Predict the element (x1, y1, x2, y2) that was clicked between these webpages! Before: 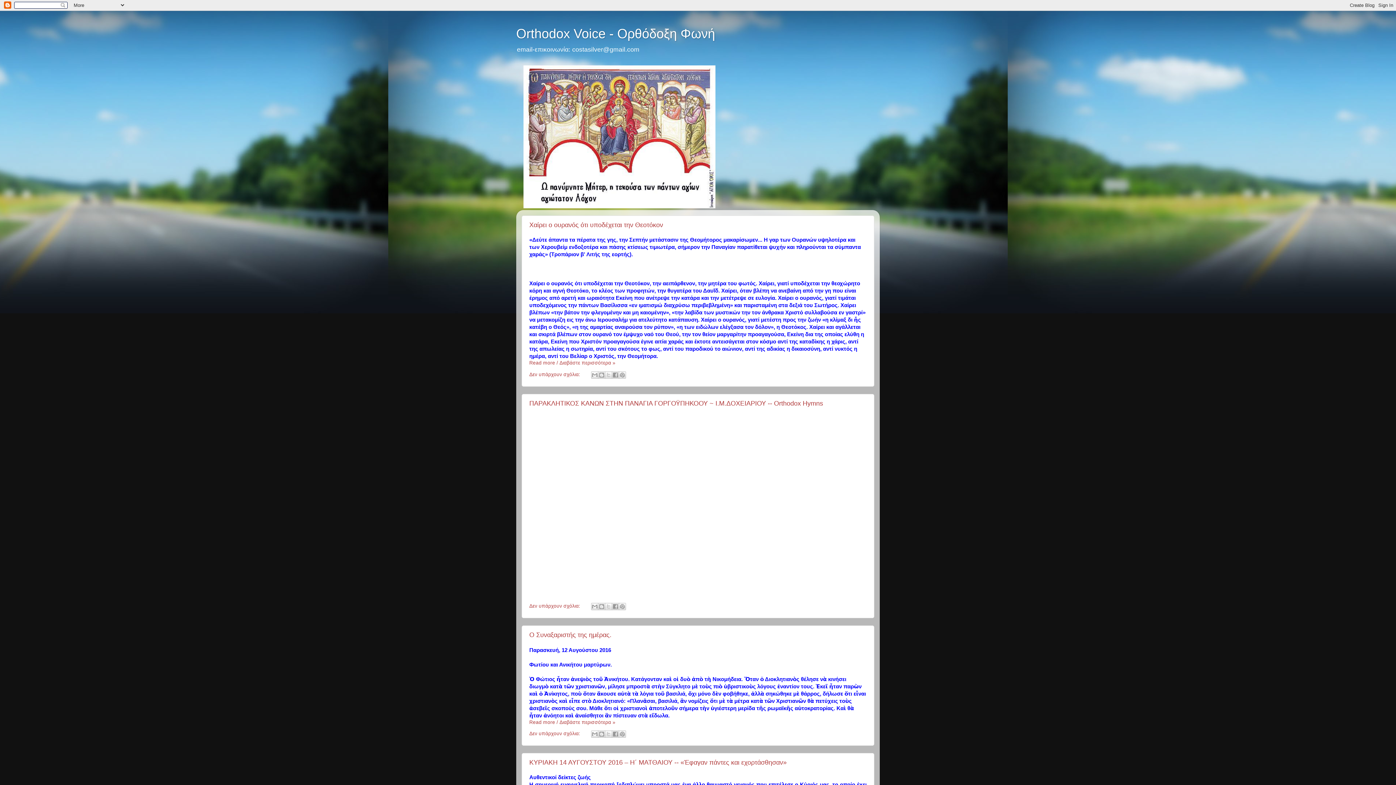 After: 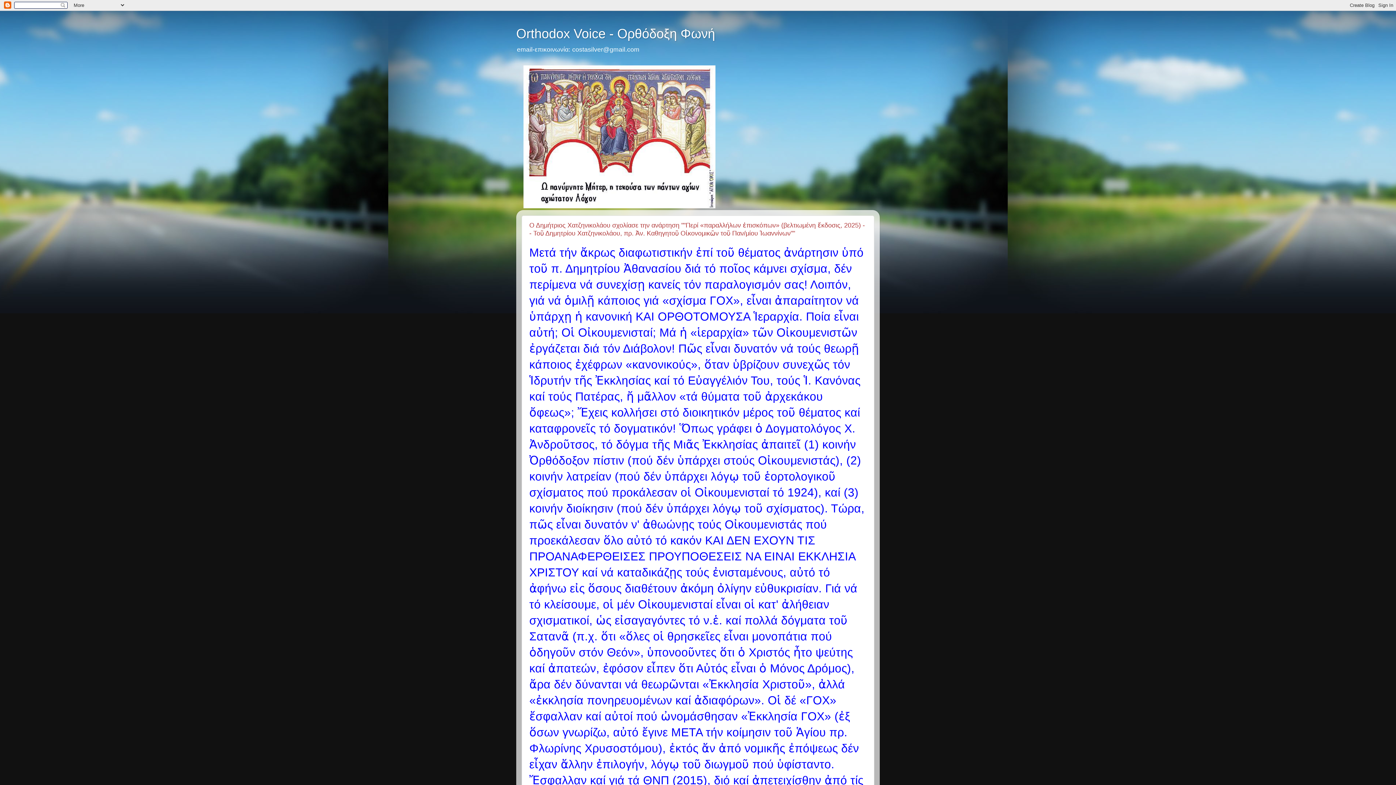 Action: label: Orthodox Voice - Ορθόδοξη Φωνή bbox: (516, 26, 715, 41)